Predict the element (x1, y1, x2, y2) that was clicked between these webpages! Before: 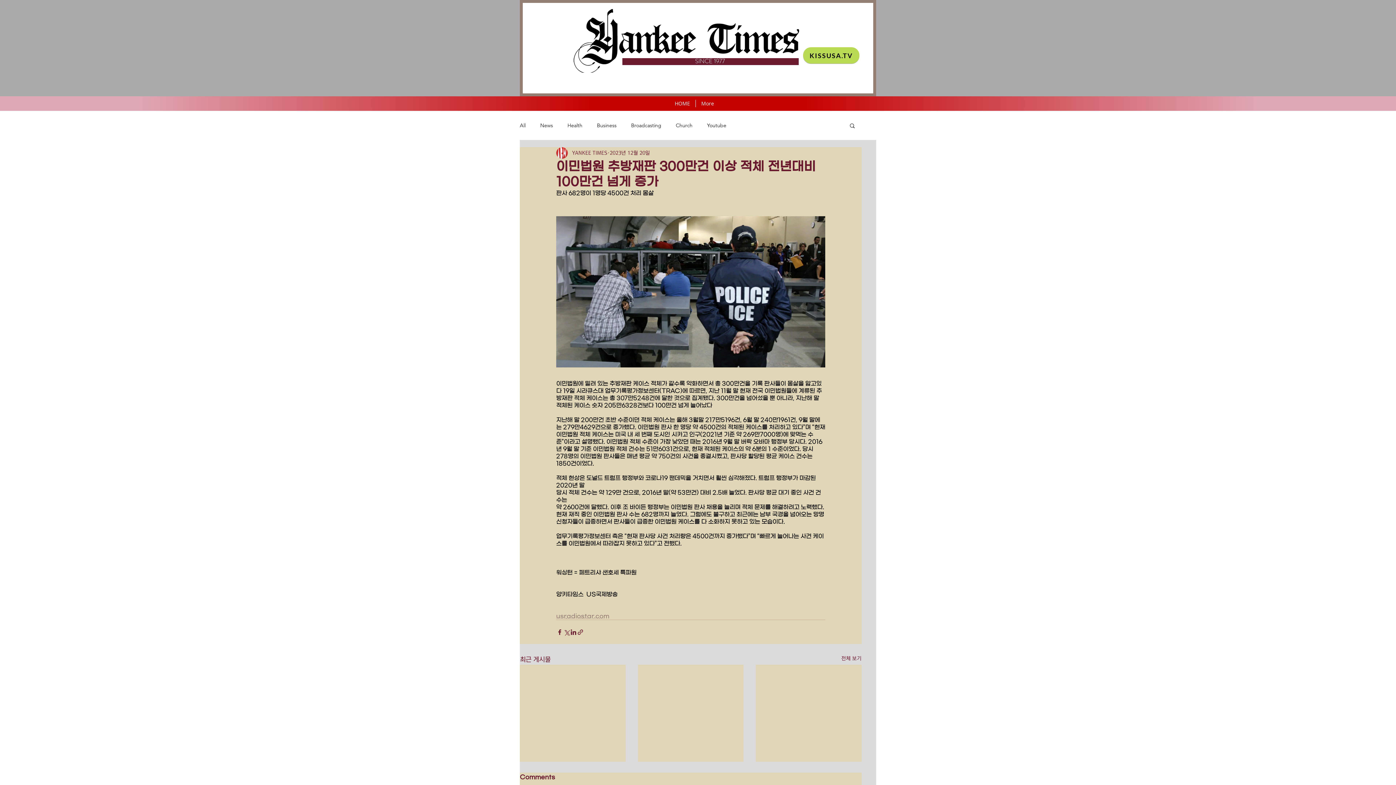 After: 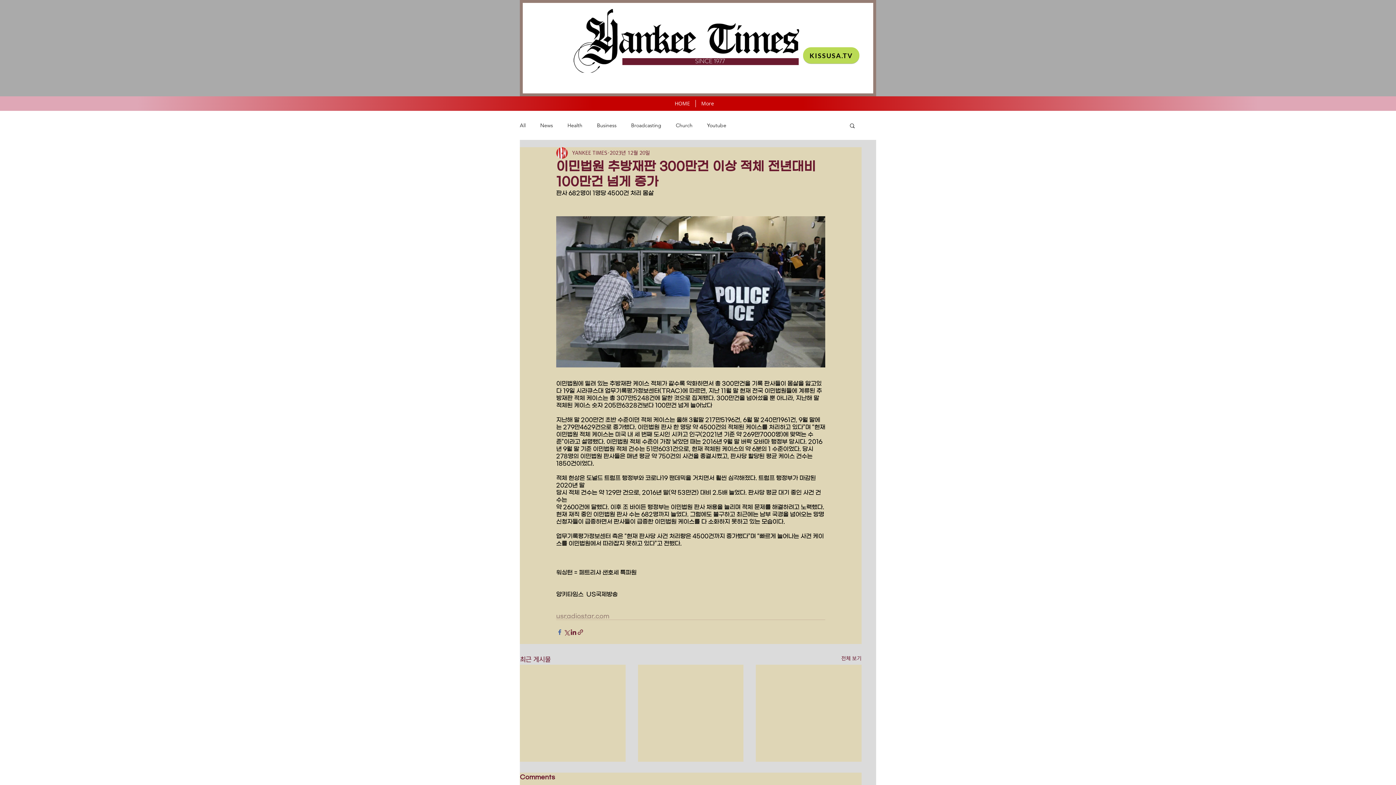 Action: label: 페이스북으로 공유 bbox: (556, 628, 563, 635)